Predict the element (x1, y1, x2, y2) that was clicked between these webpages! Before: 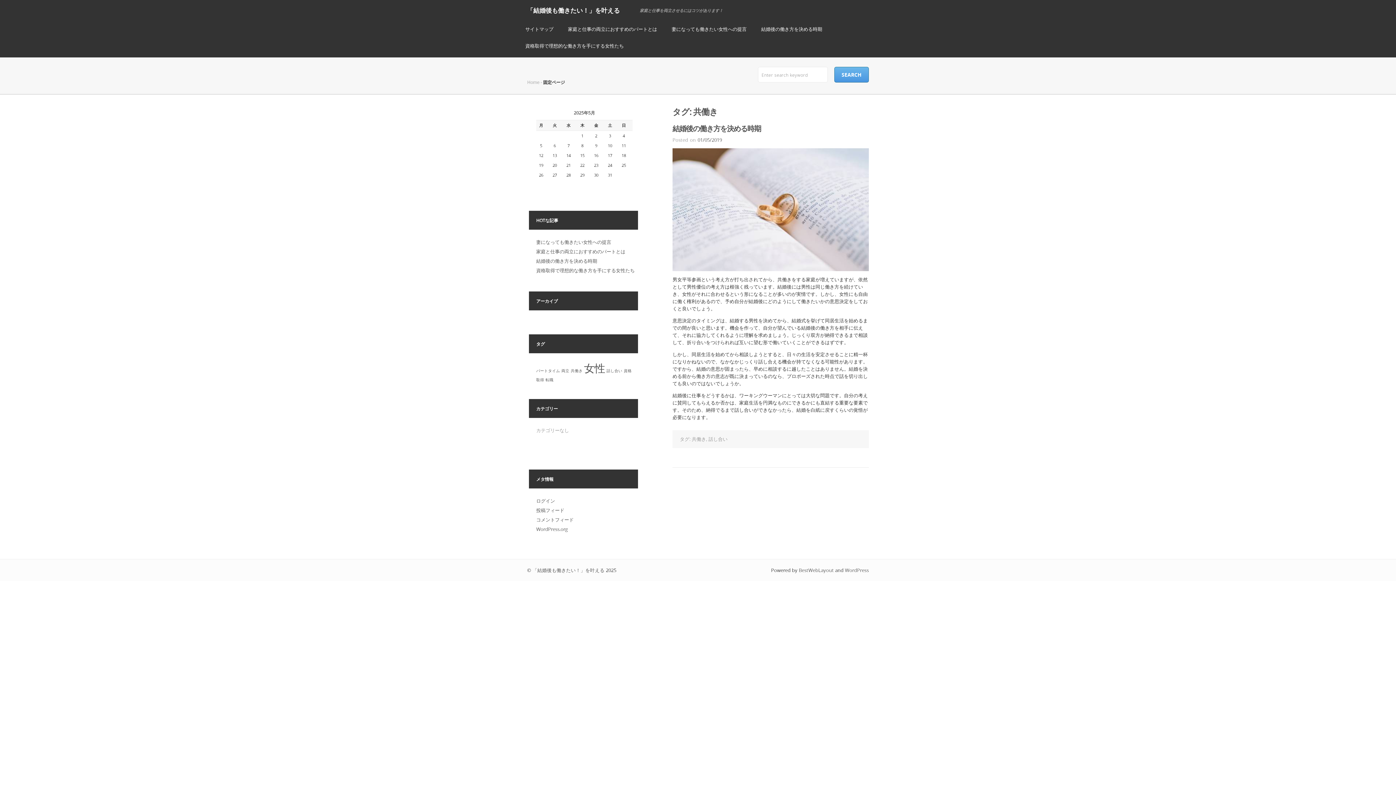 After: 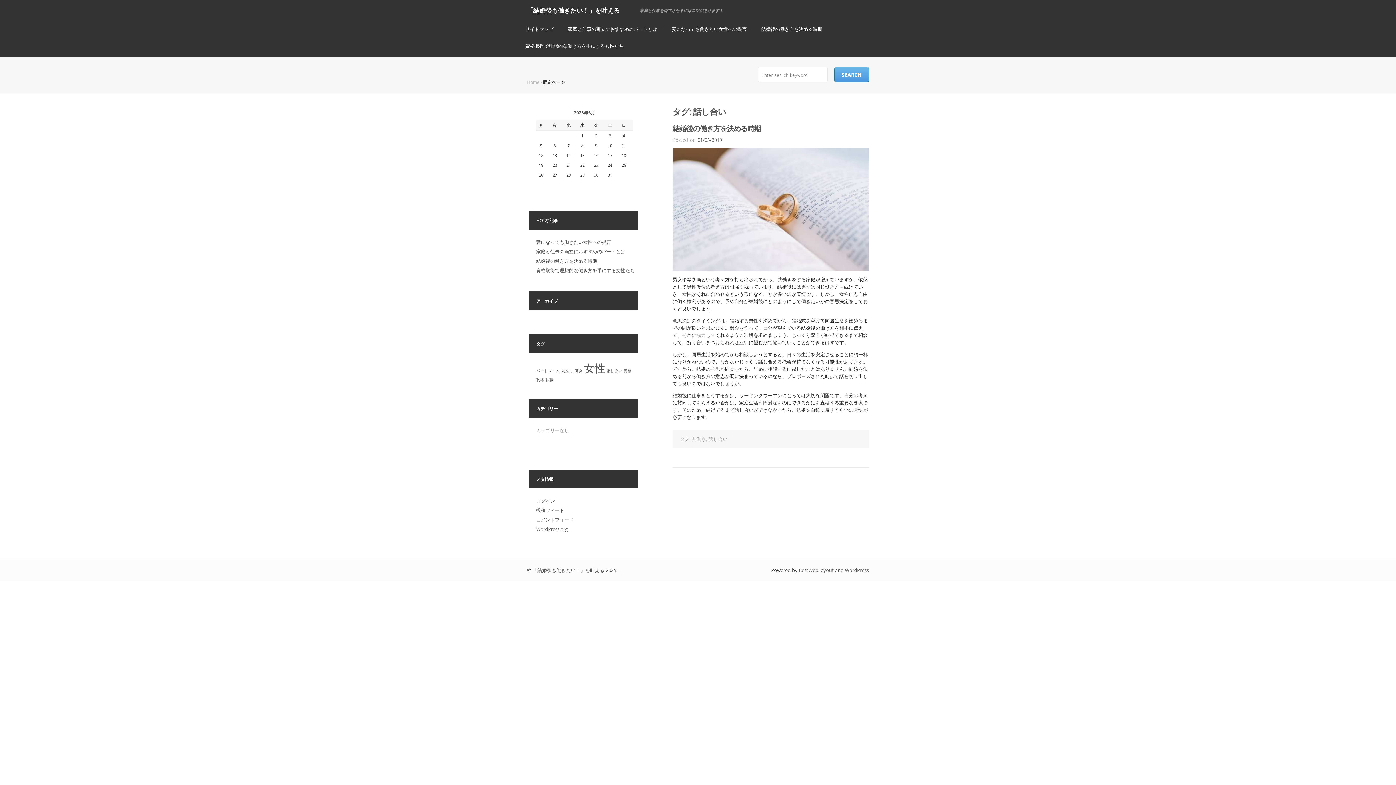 Action: label: 話し合い bbox: (708, 435, 727, 442)